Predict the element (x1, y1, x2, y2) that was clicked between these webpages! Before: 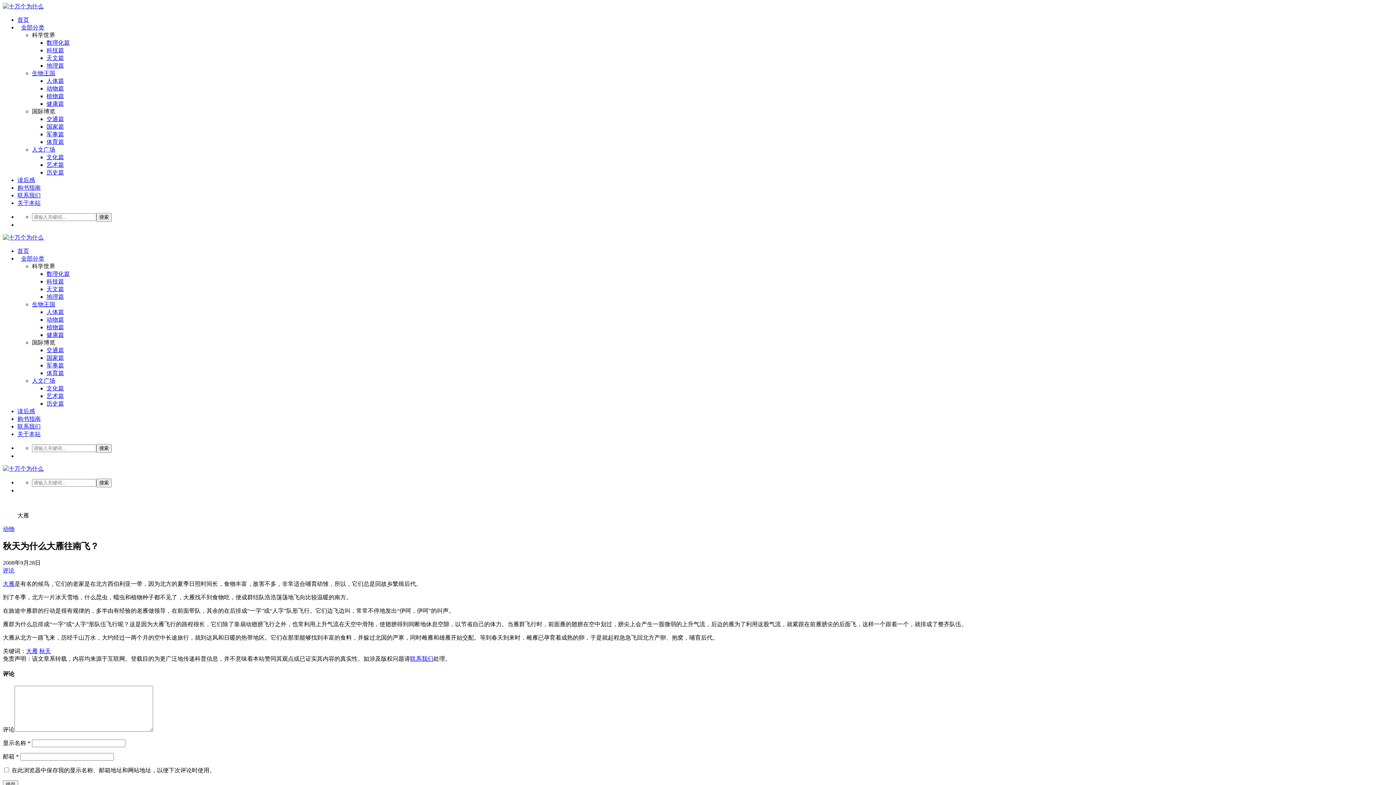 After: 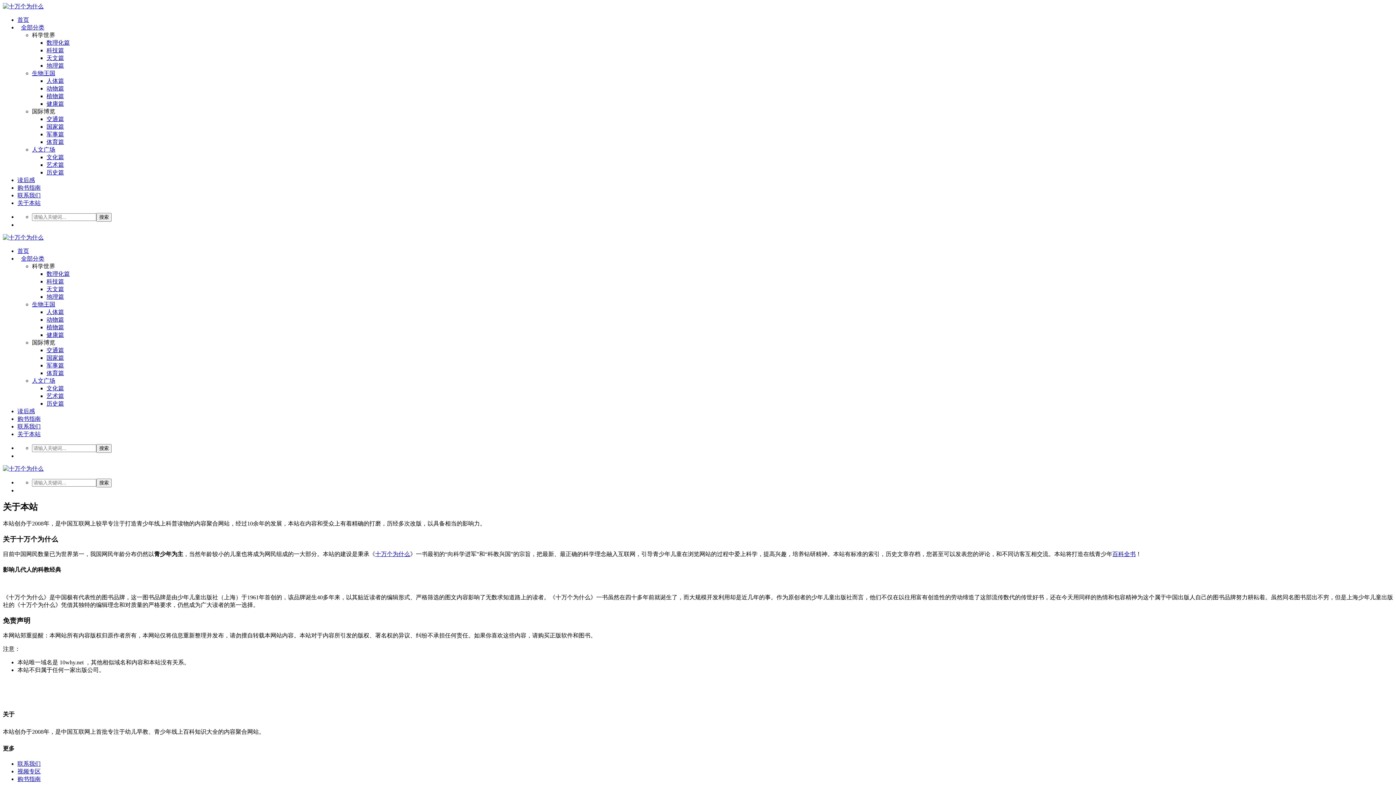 Action: bbox: (17, 200, 40, 206) label: 关于本站